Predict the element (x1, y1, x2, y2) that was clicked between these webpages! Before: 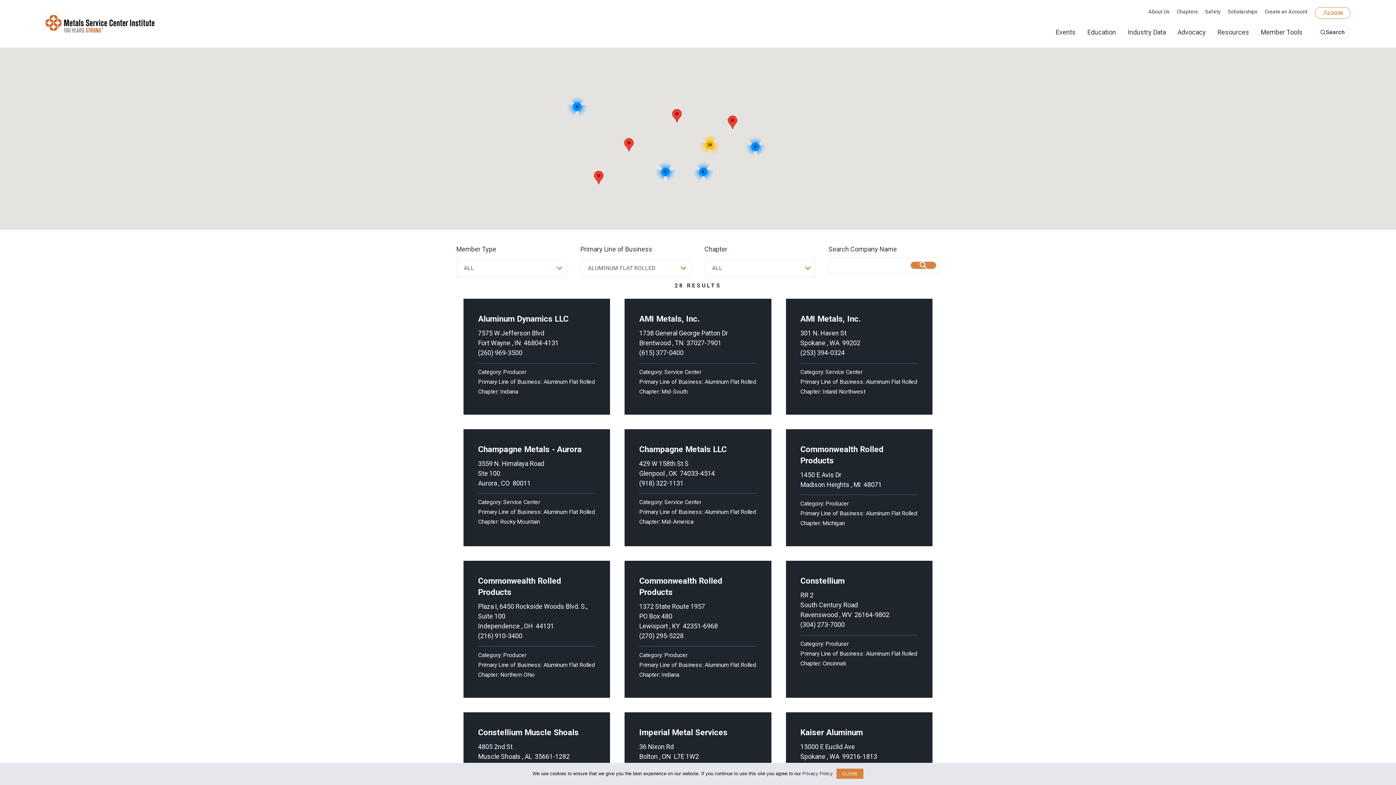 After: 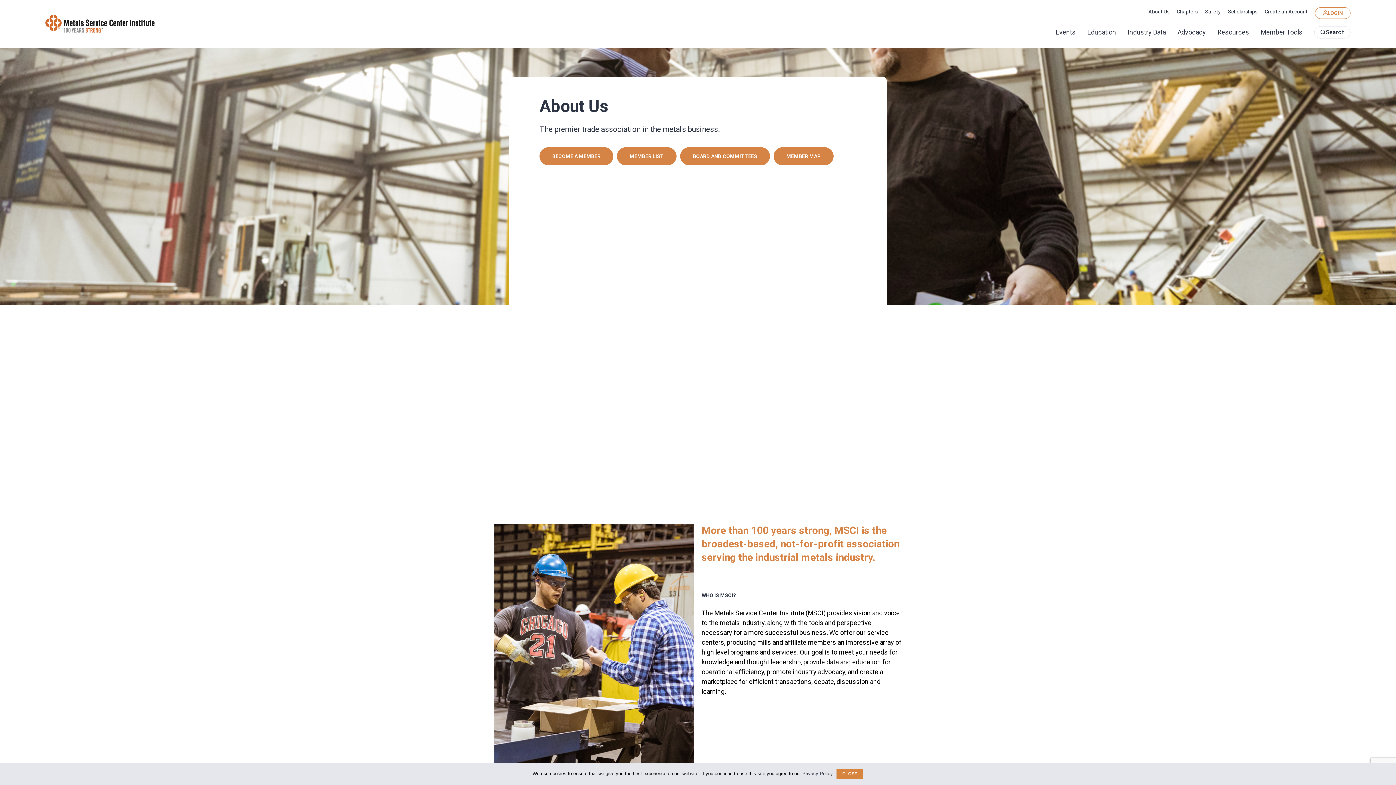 Action: label: About Us bbox: (1145, 3, 1173, 20)